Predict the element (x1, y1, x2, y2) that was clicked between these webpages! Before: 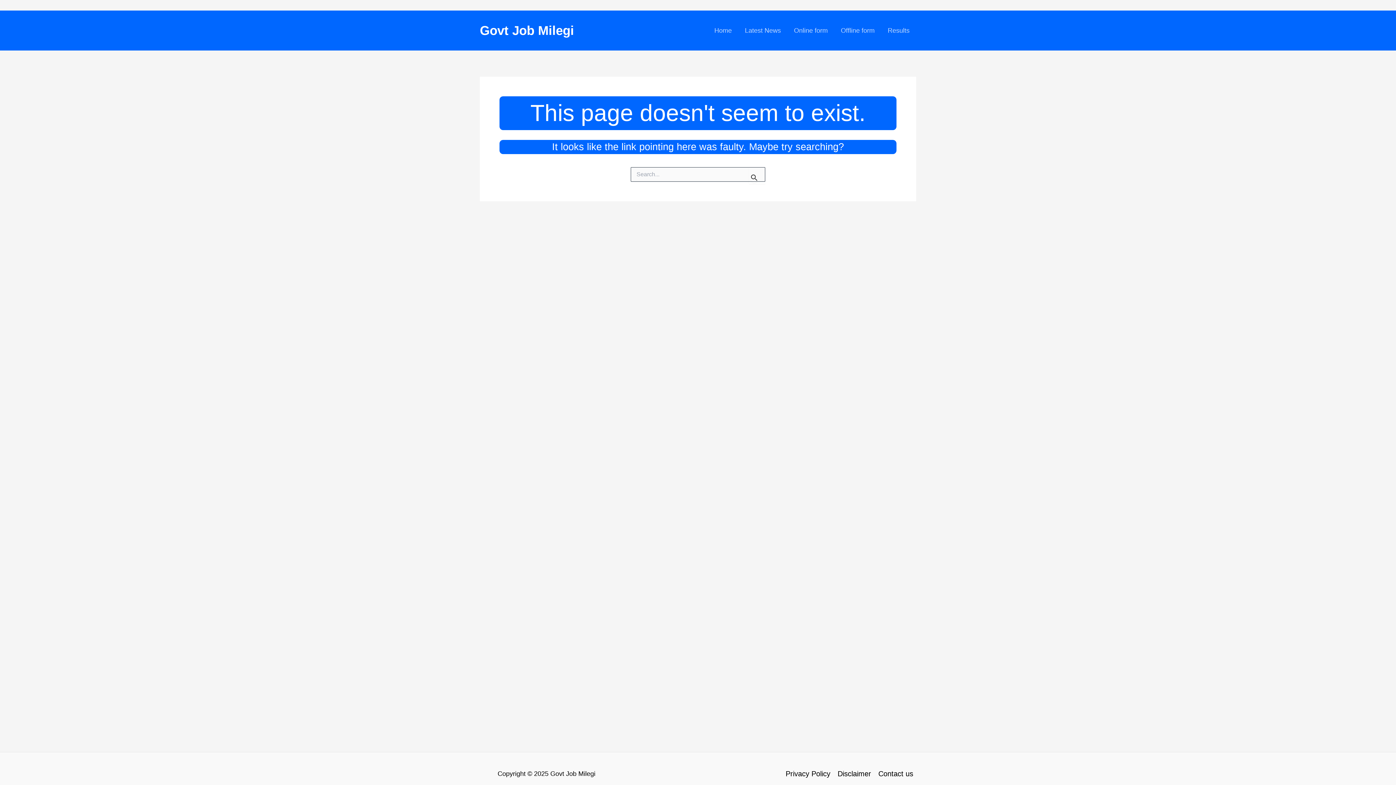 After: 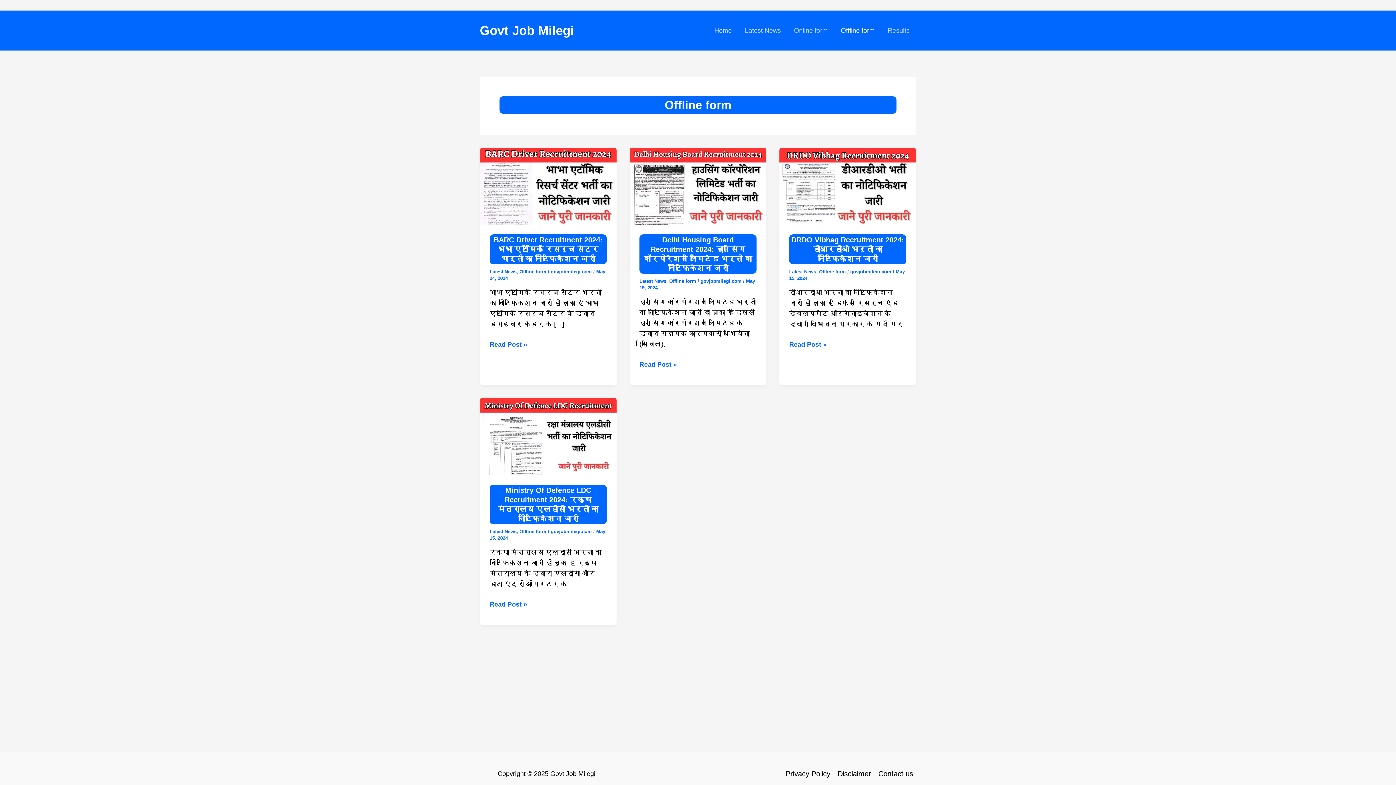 Action: label: Offline form bbox: (834, 10, 881, 50)